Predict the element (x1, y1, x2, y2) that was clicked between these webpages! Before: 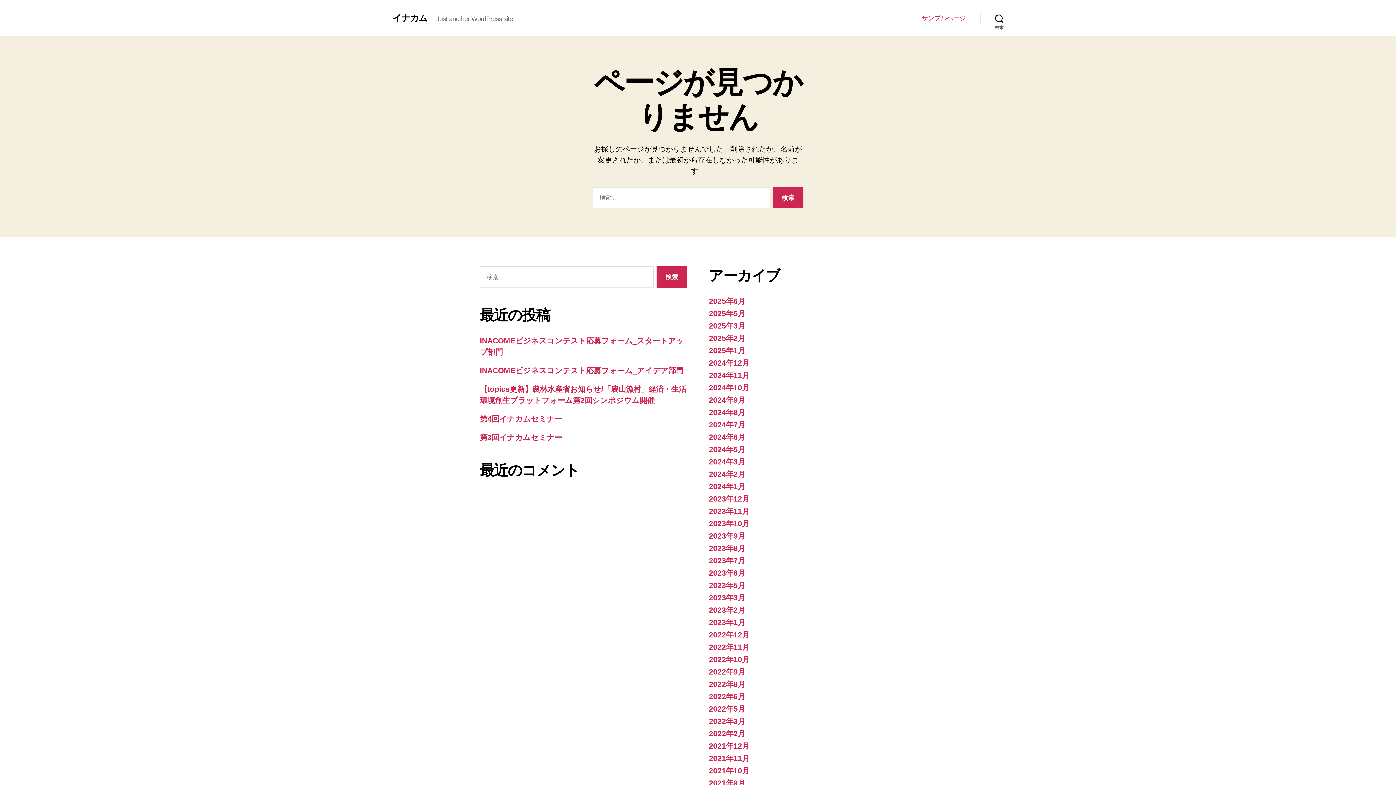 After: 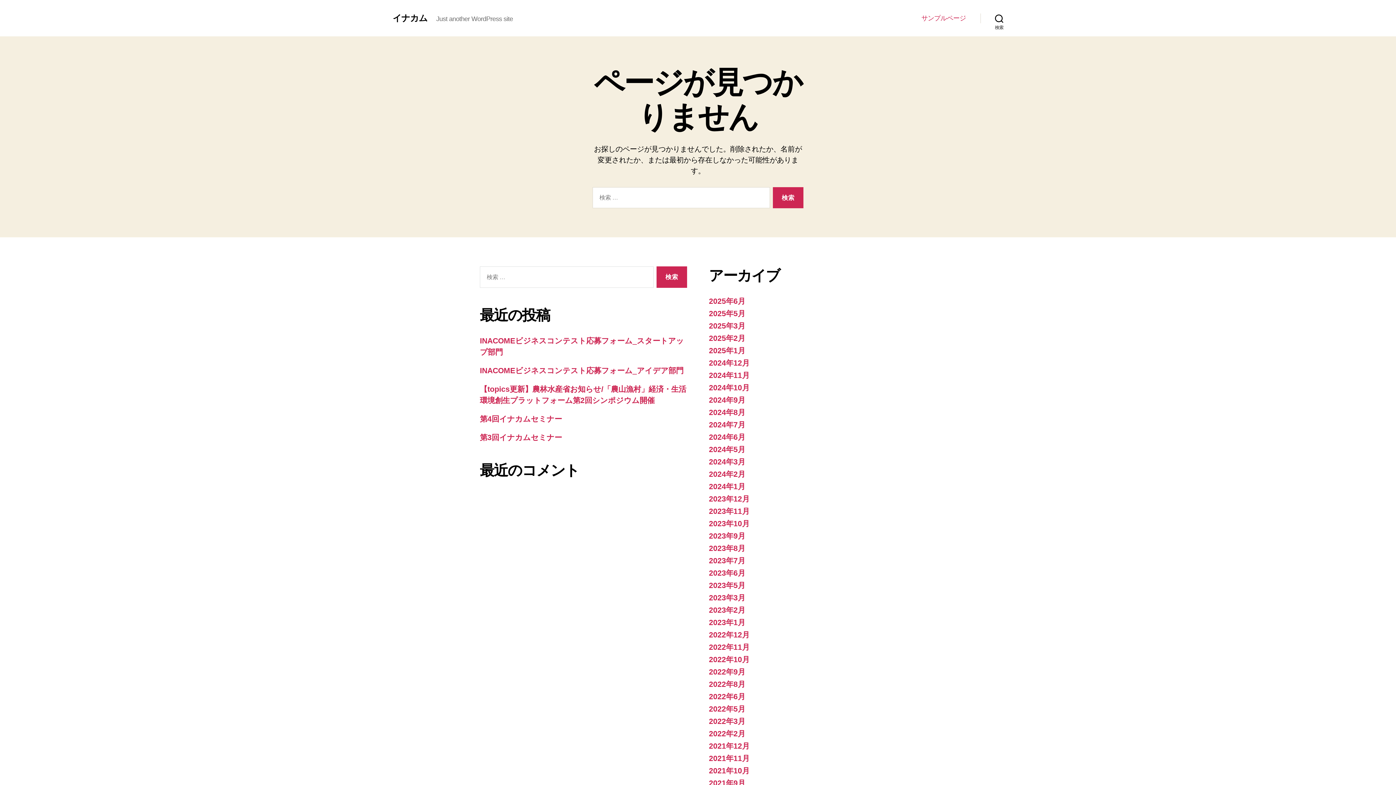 Action: label: 2024年10月 bbox: (709, 383, 749, 392)